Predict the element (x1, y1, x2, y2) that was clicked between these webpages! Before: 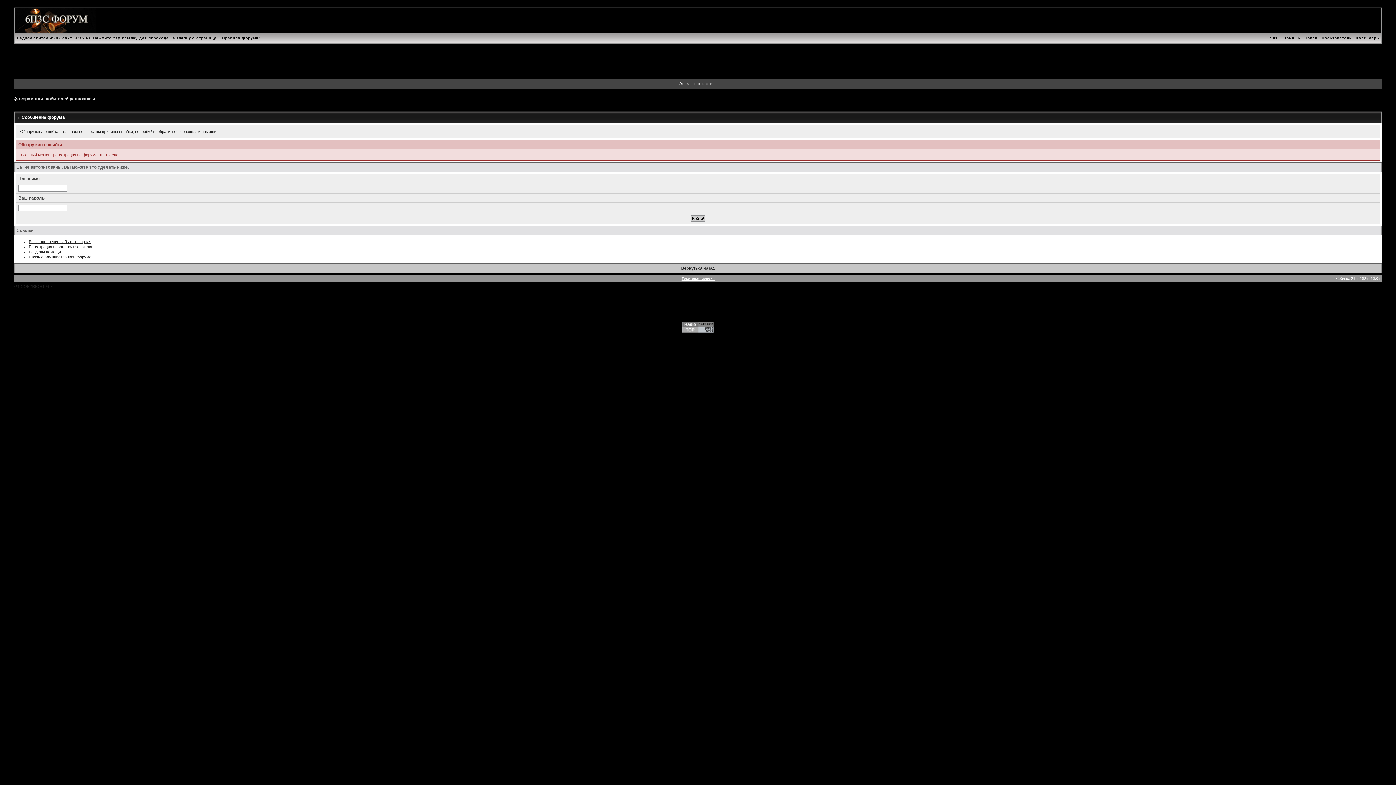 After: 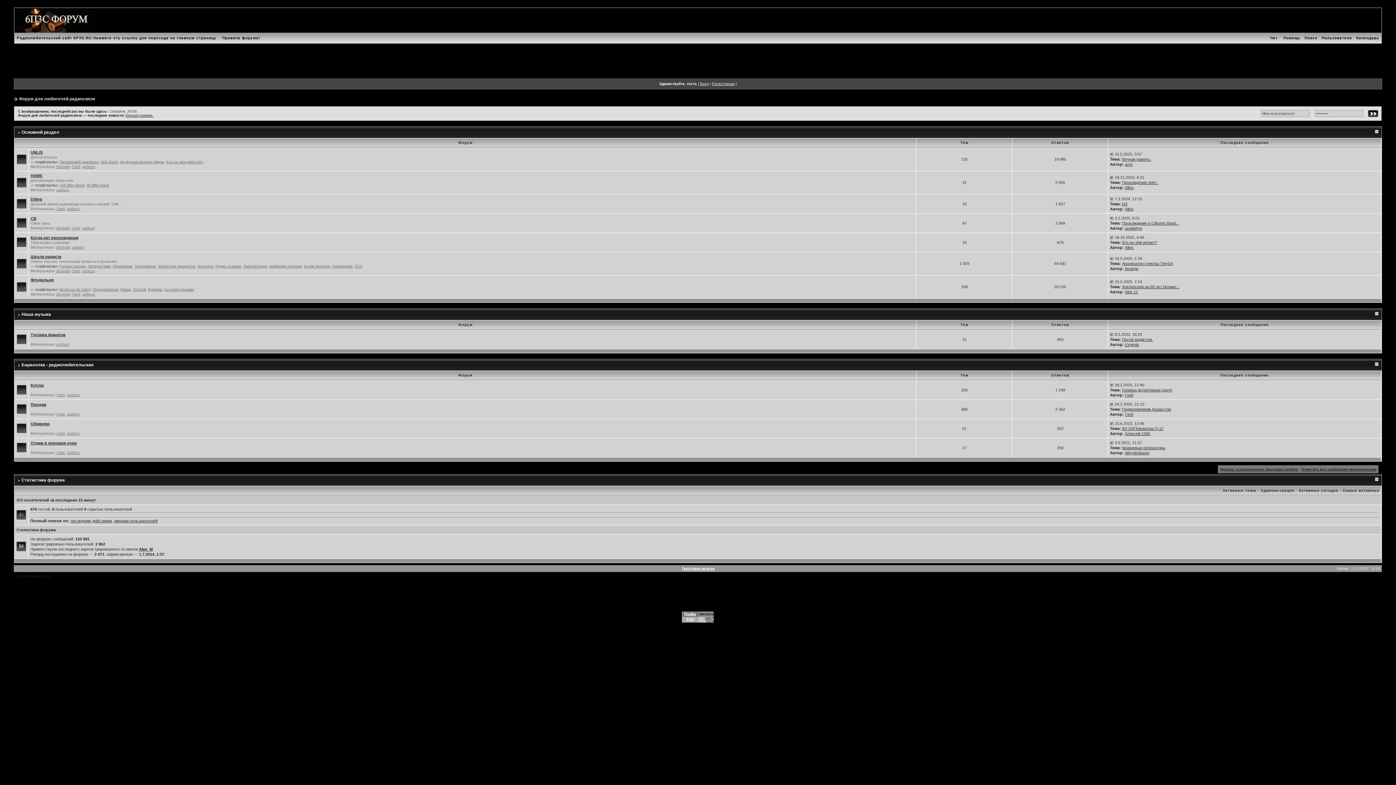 Action: label: Форум для любителей радиосвязи bbox: (19, 96, 95, 101)